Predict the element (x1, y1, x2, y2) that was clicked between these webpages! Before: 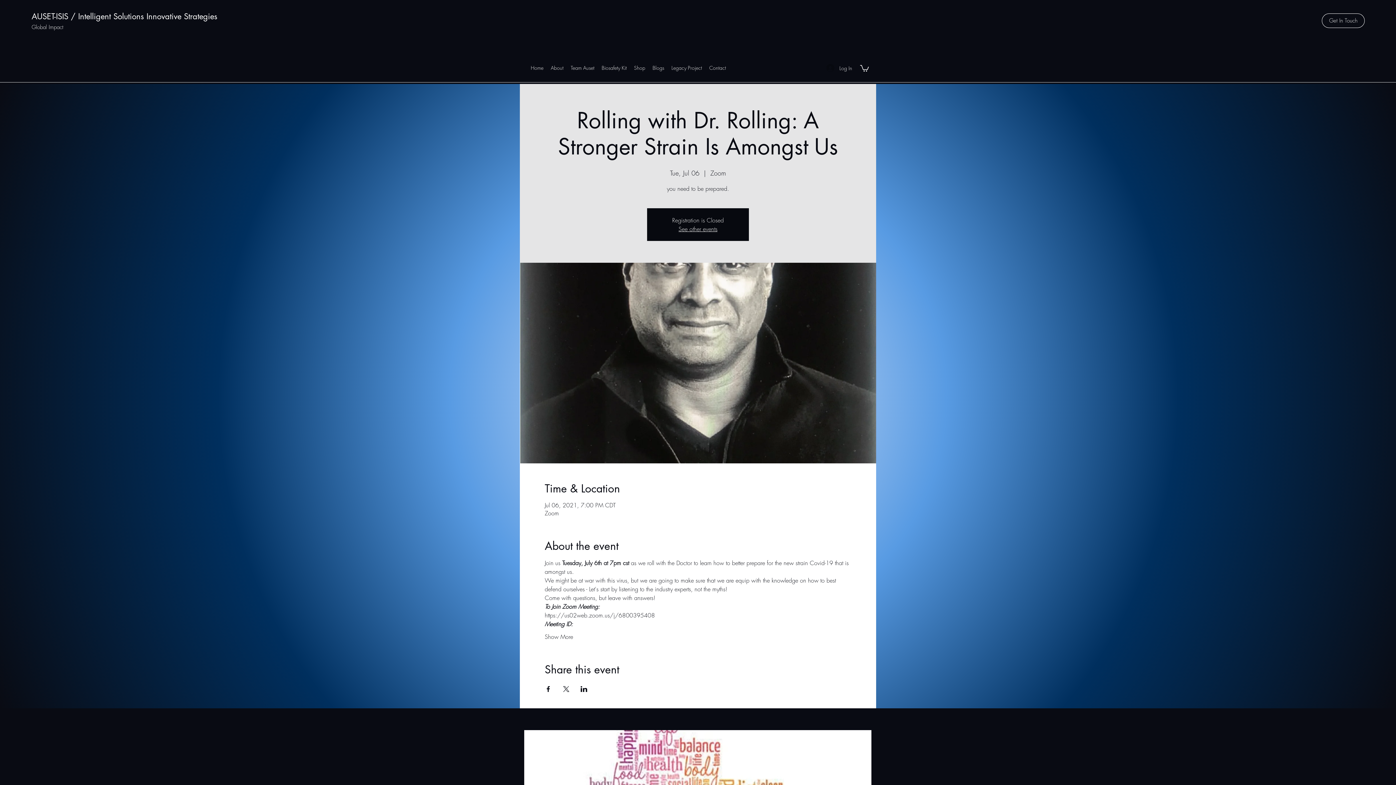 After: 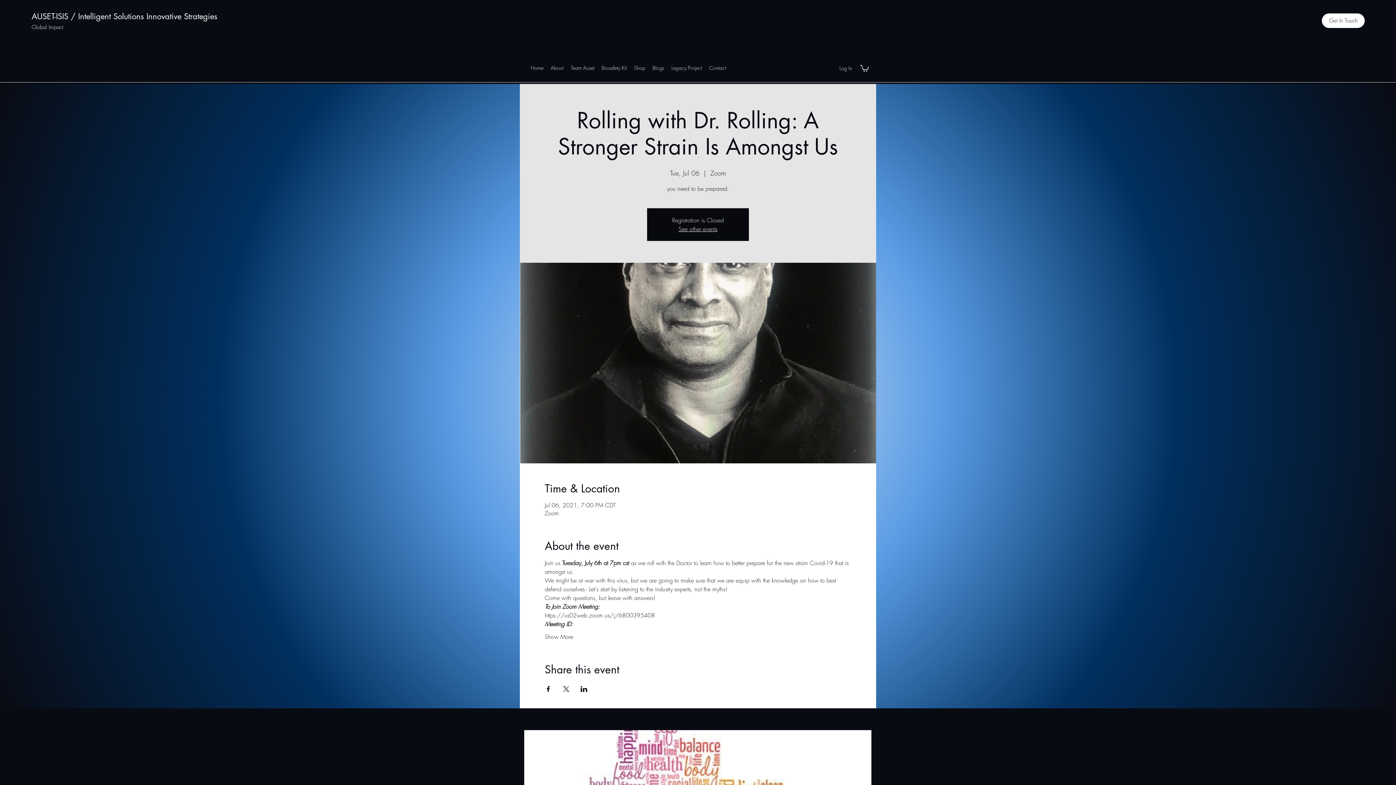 Action: label: Get In Touch bbox: (1322, 13, 1365, 28)